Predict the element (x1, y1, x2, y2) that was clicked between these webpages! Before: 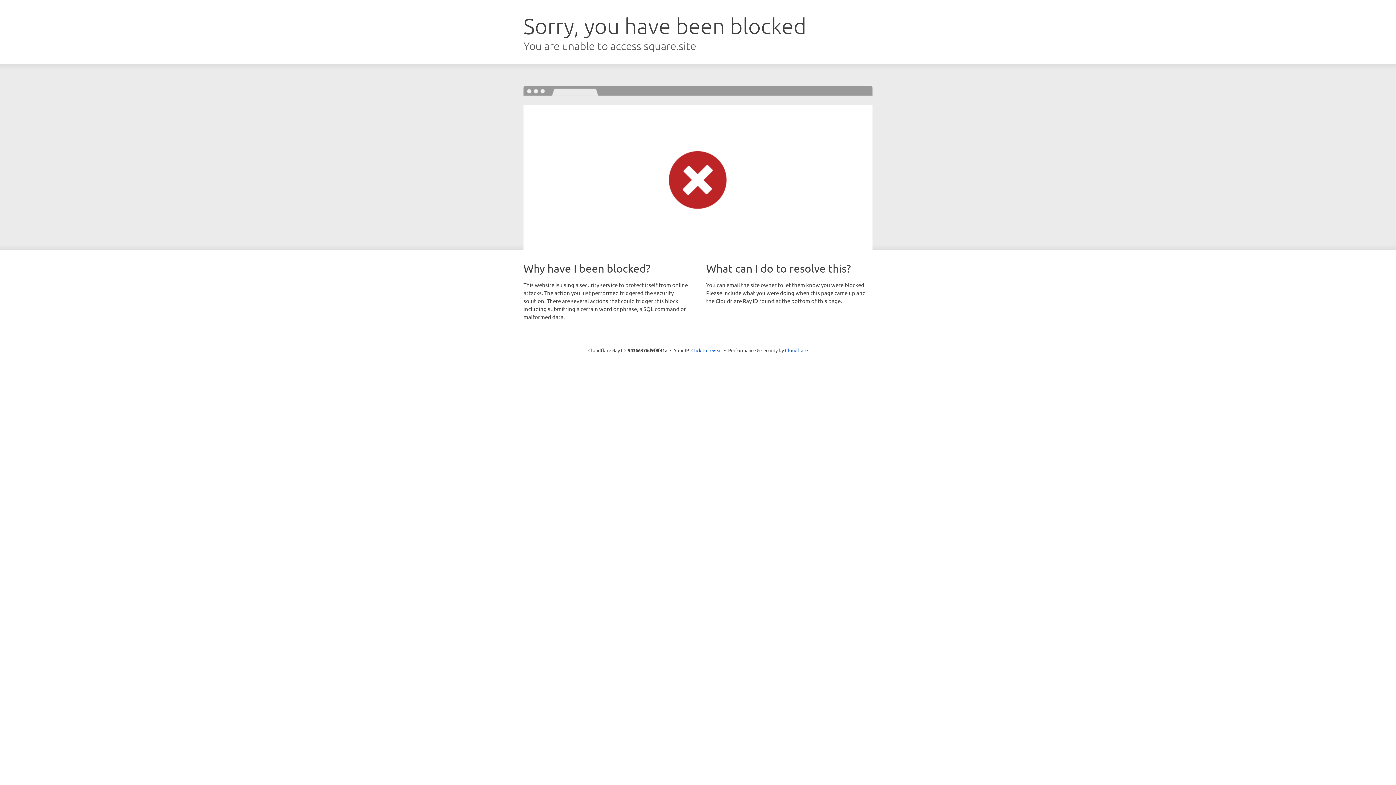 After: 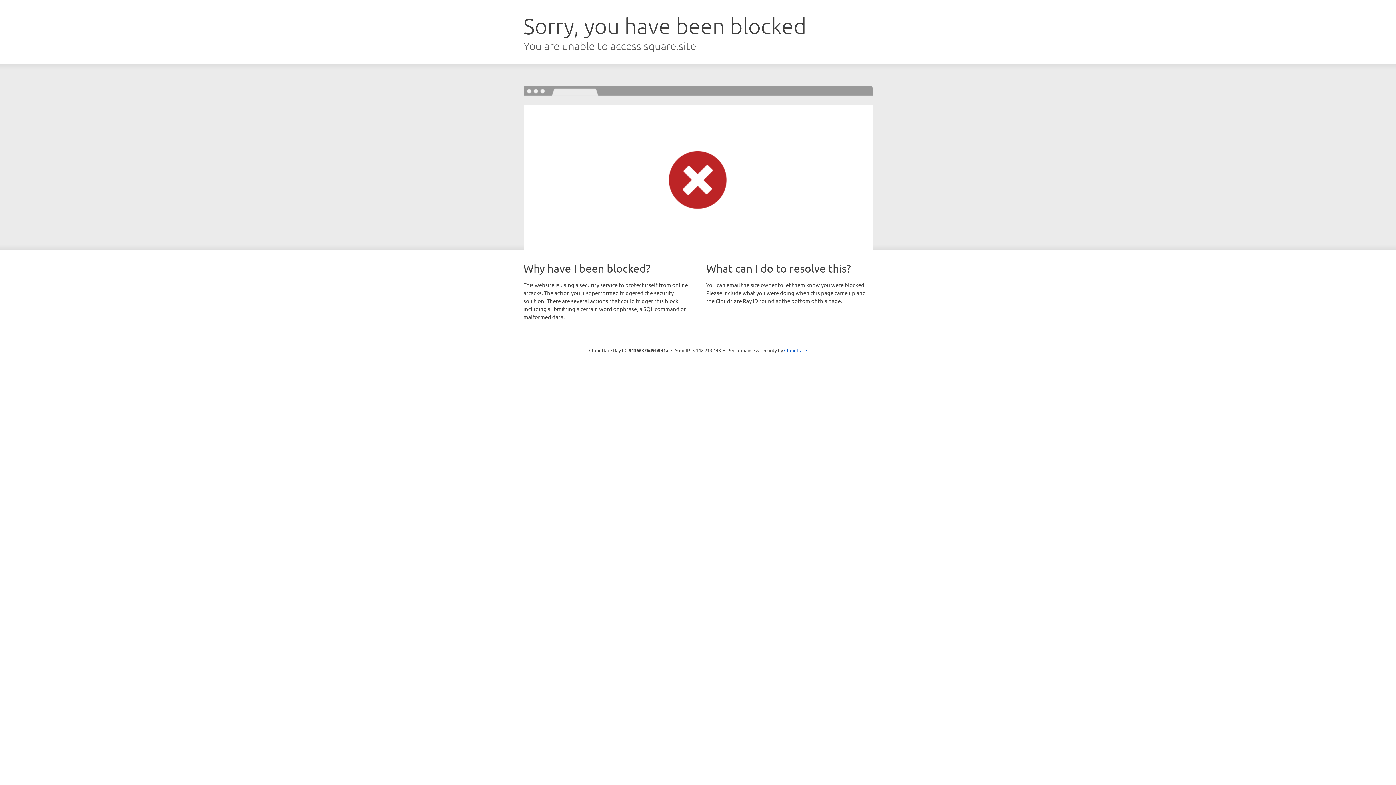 Action: bbox: (691, 346, 722, 353) label: Click to reveal